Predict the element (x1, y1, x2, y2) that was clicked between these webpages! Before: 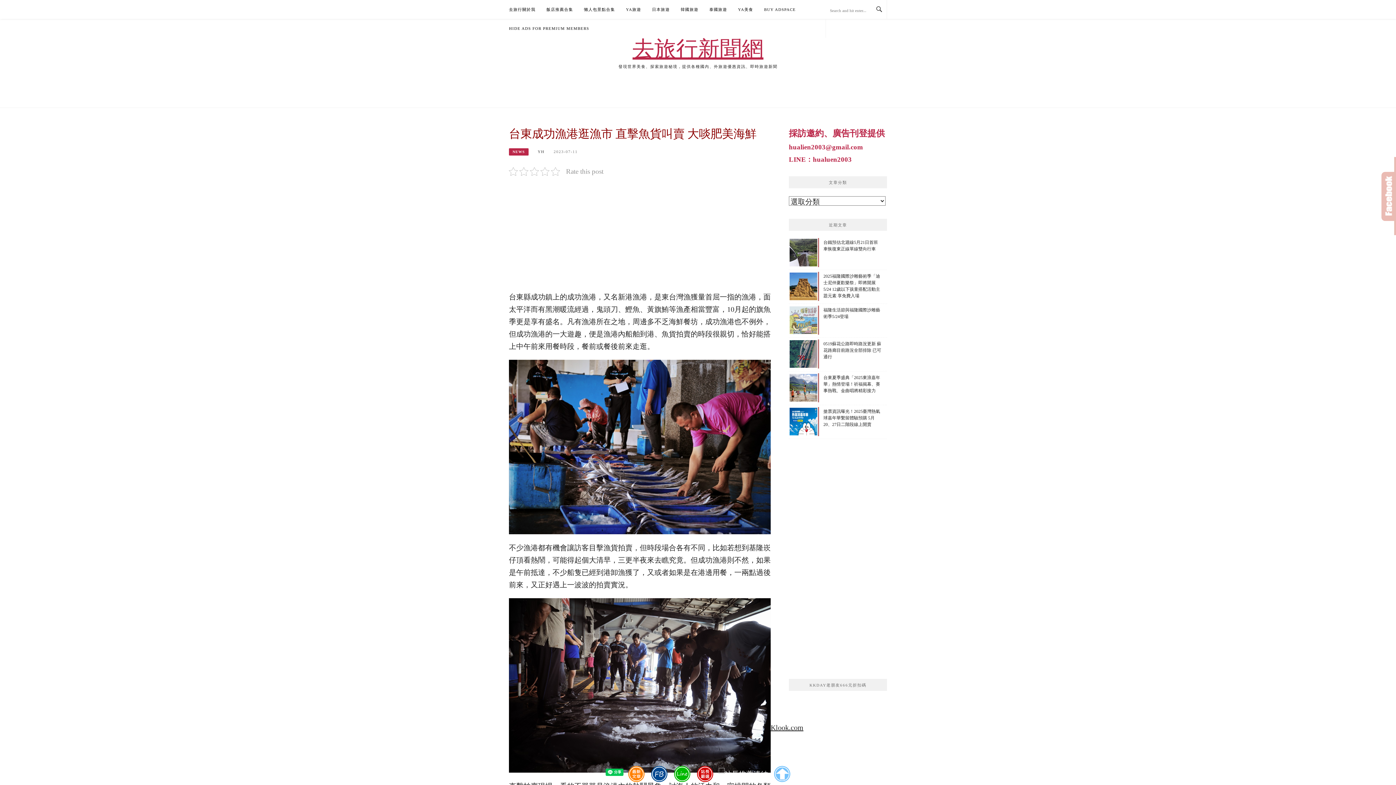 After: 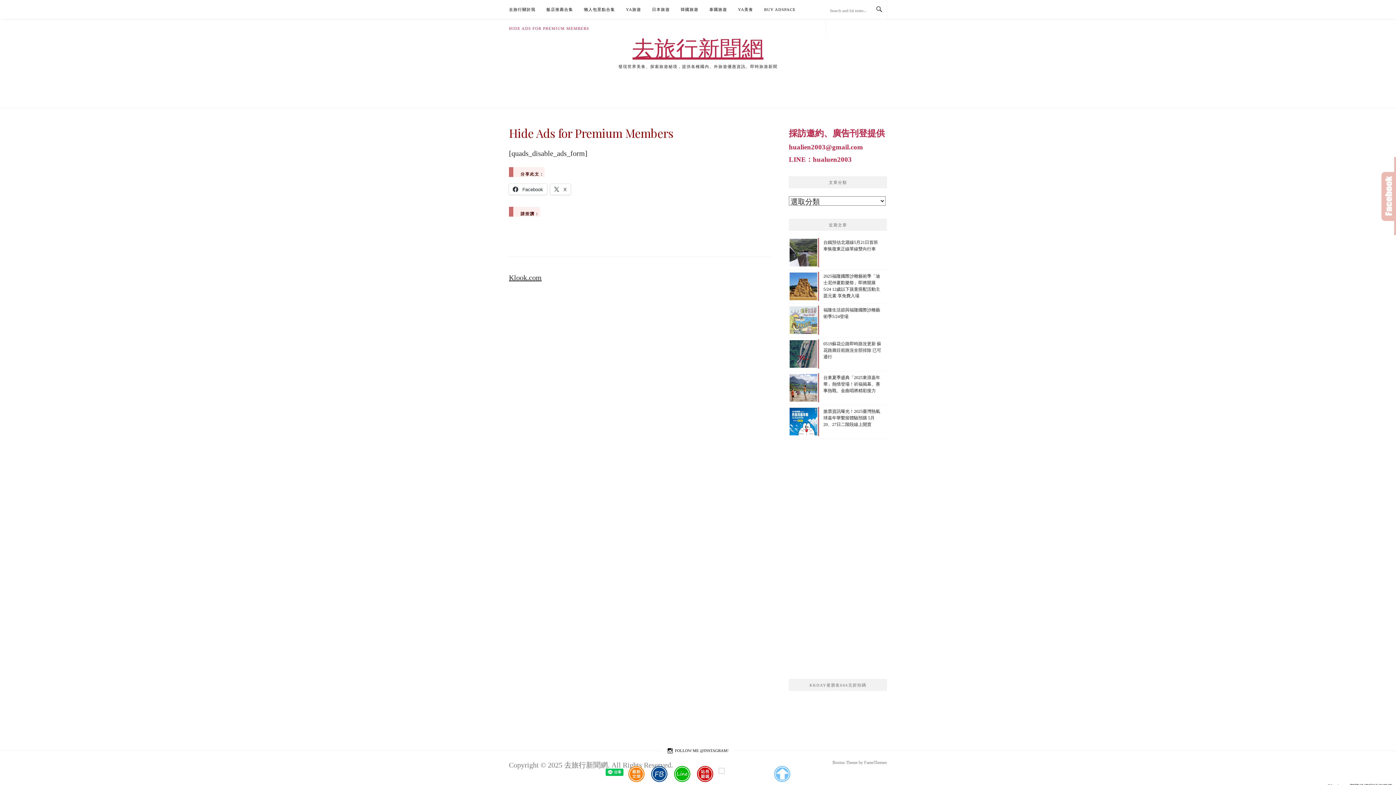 Action: bbox: (509, 18, 589, 37) label: HIDE ADS FOR PREMIUM MEMBERS